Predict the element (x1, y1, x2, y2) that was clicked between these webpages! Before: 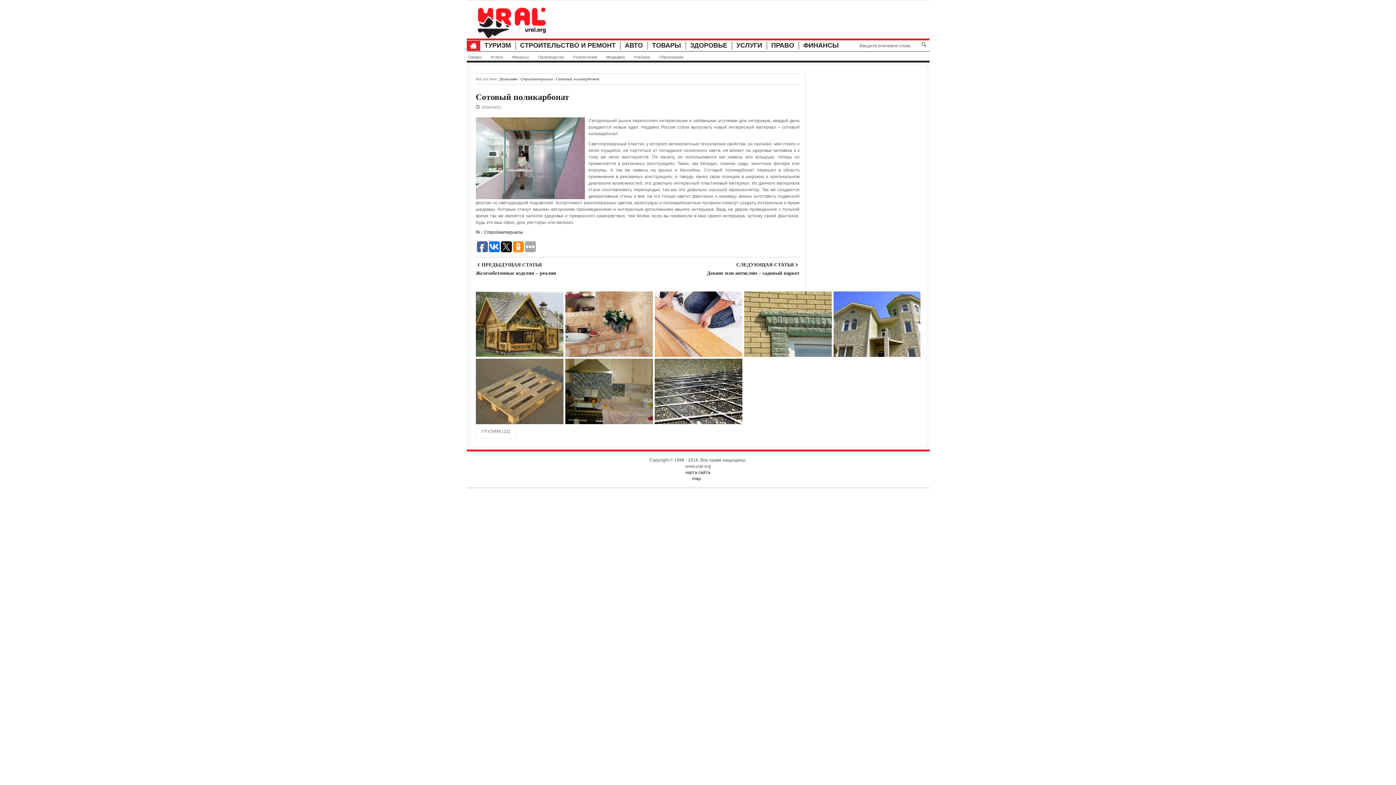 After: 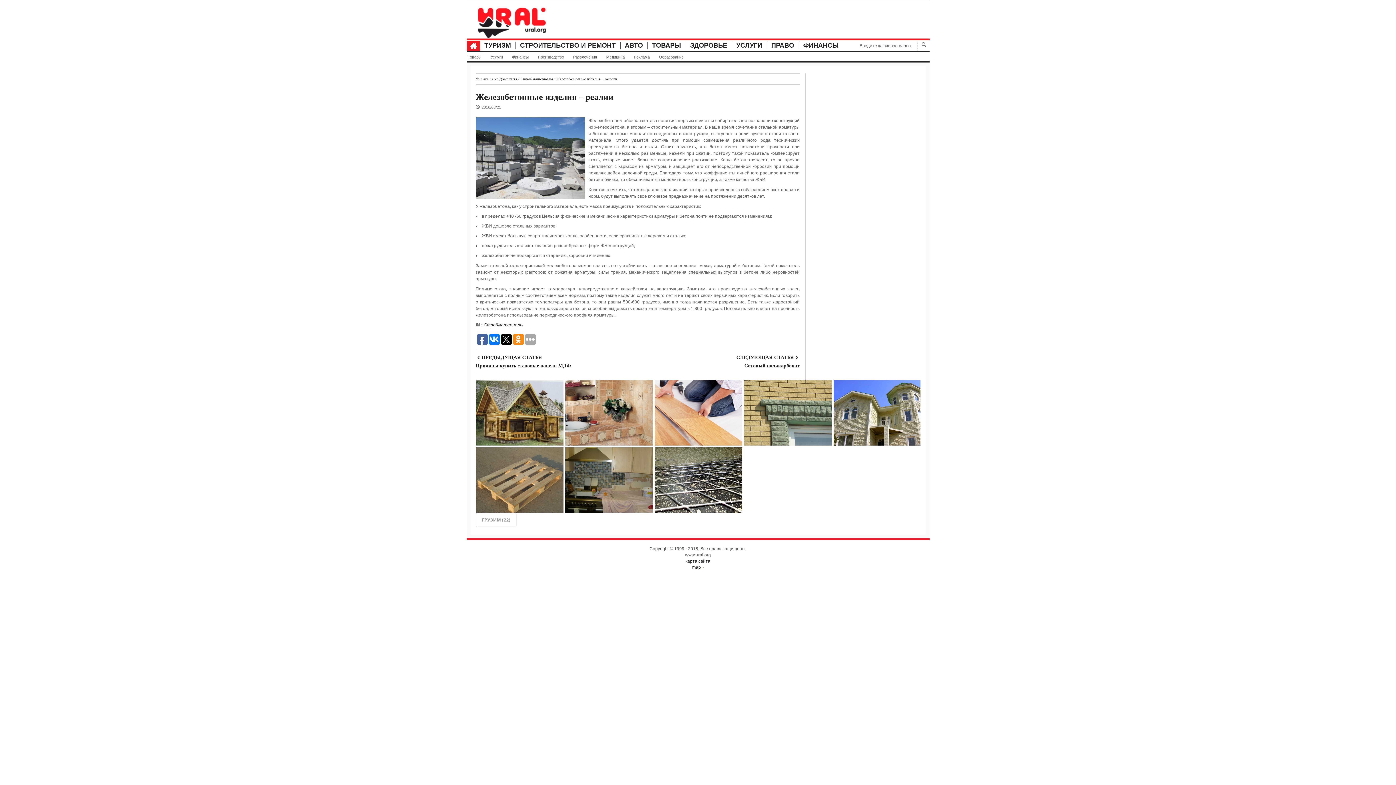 Action: bbox: (475, 270, 605, 276) label: Железобетонные изделия – реалии